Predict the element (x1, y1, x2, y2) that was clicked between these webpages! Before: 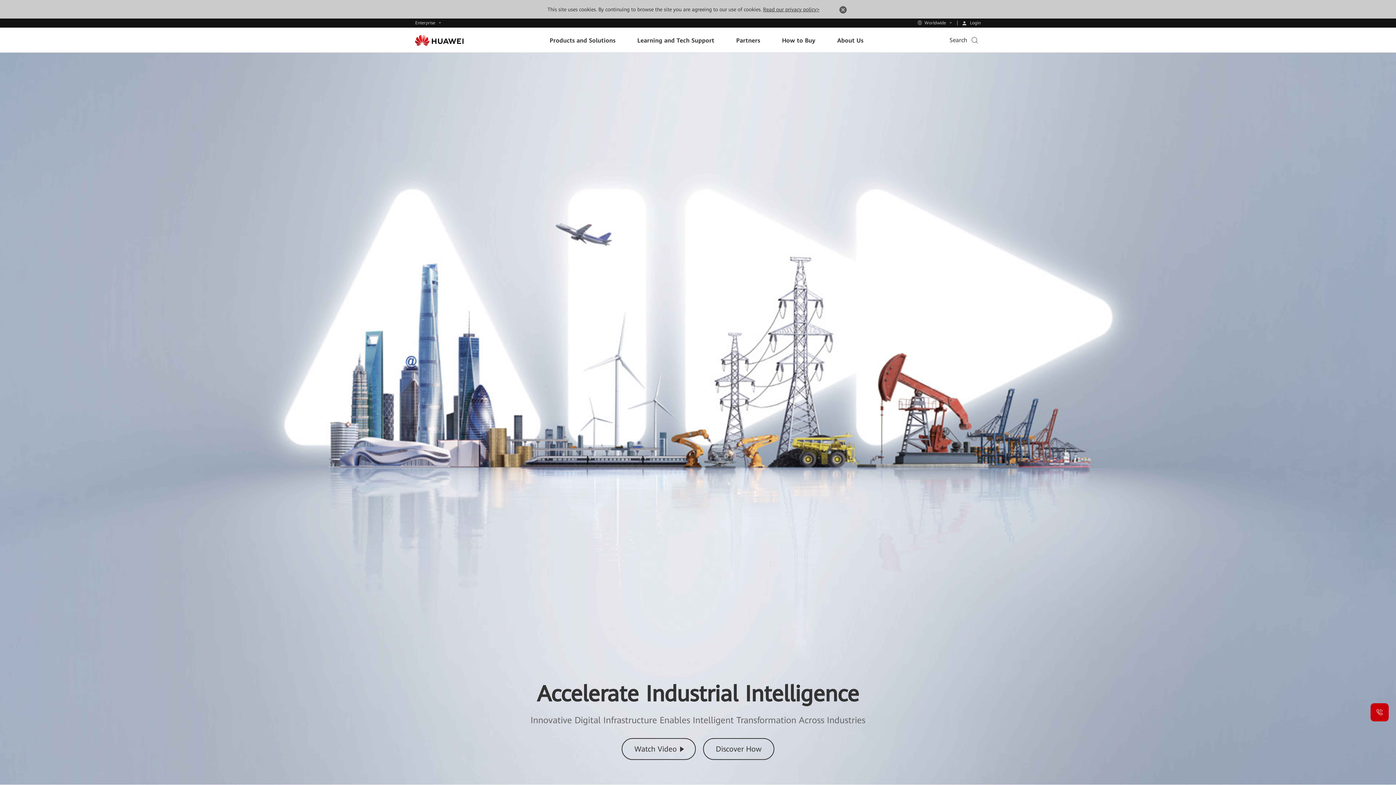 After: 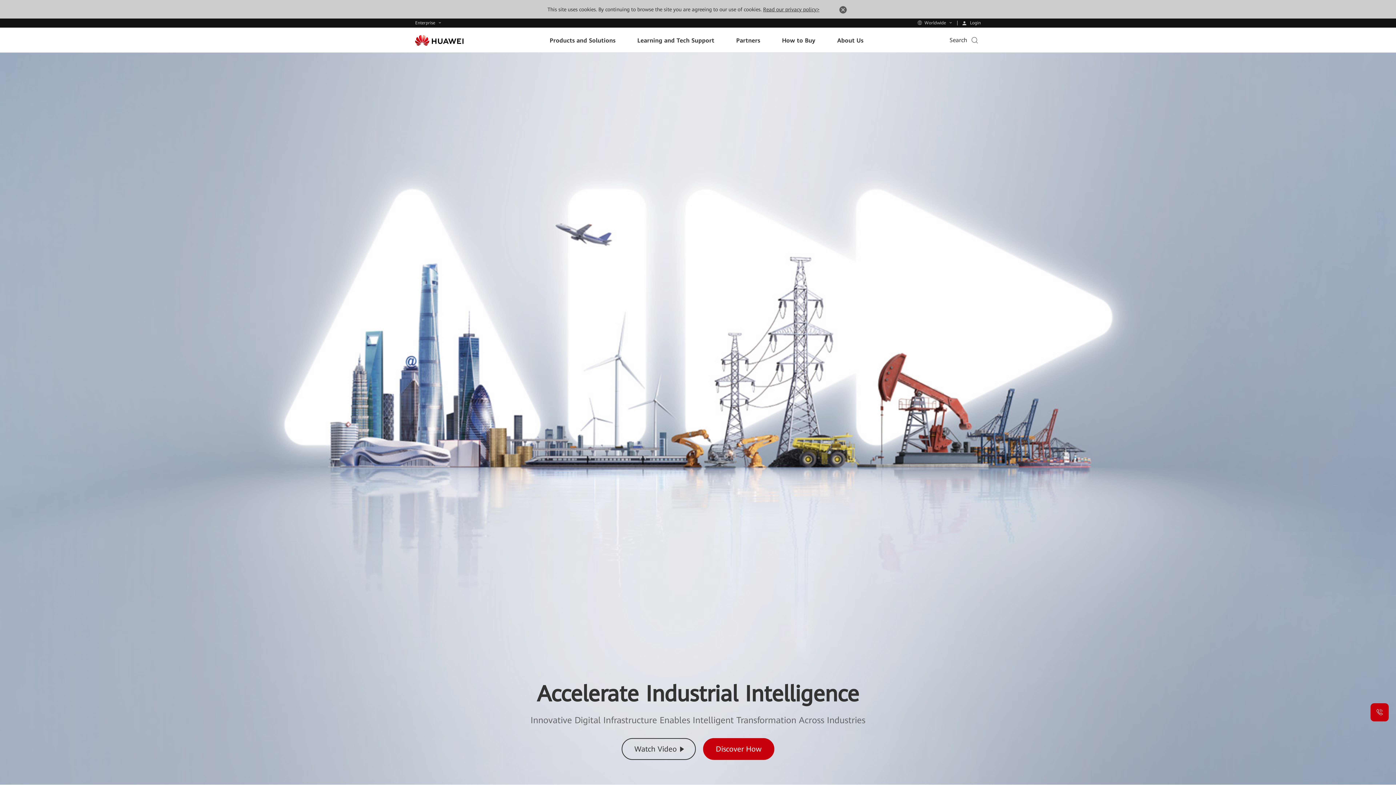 Action: label: Discover How bbox: (703, 738, 774, 760)